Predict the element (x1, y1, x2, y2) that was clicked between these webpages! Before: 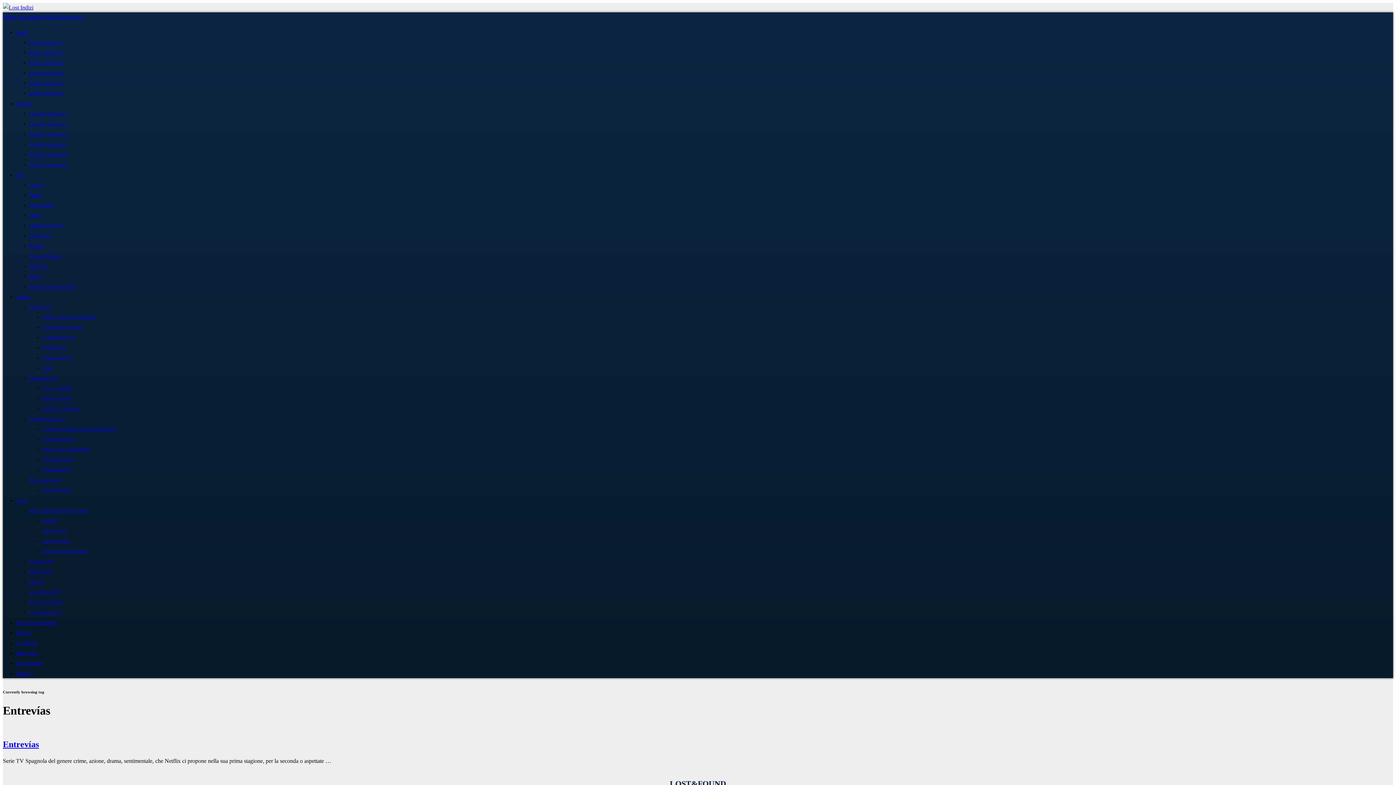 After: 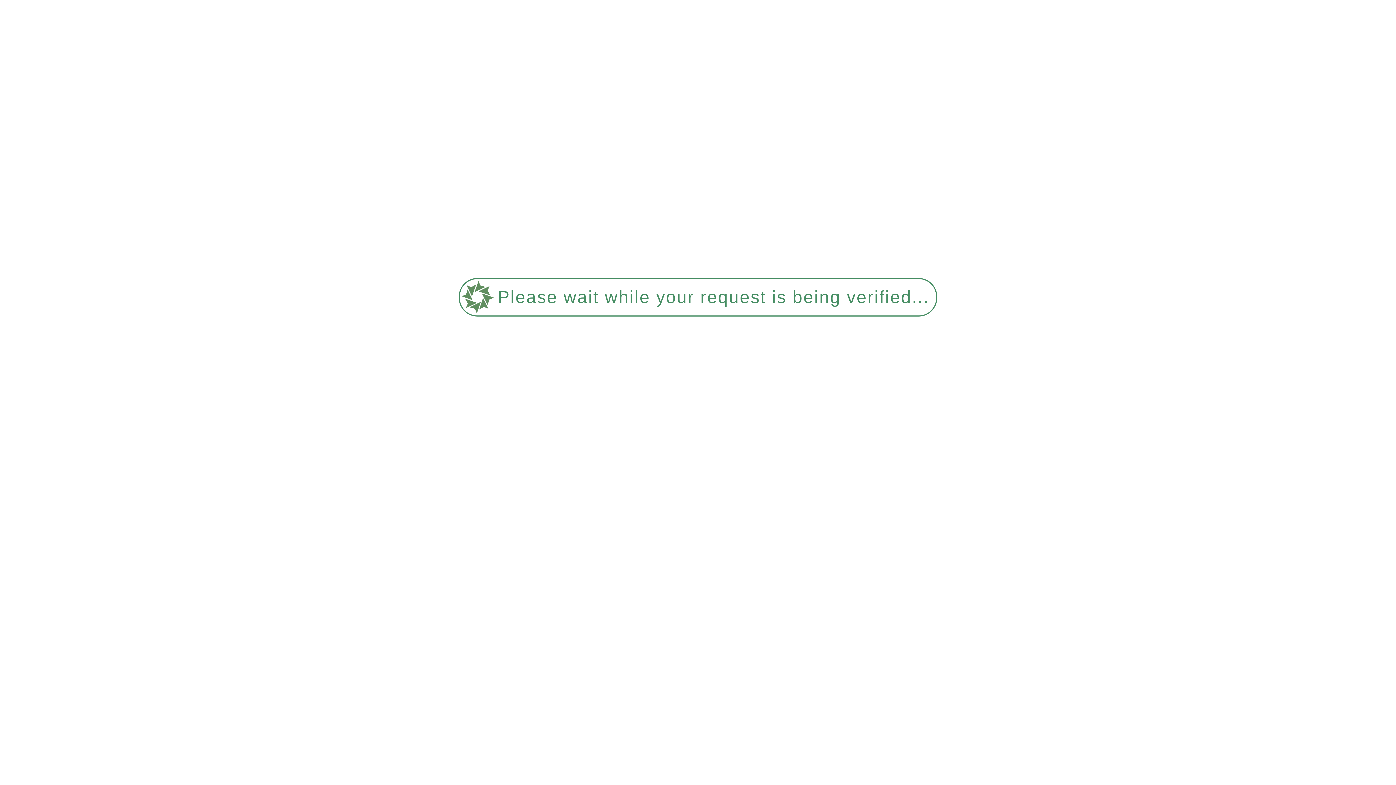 Action: bbox: (29, 121, 67, 126) label: Episodi: stagione 2